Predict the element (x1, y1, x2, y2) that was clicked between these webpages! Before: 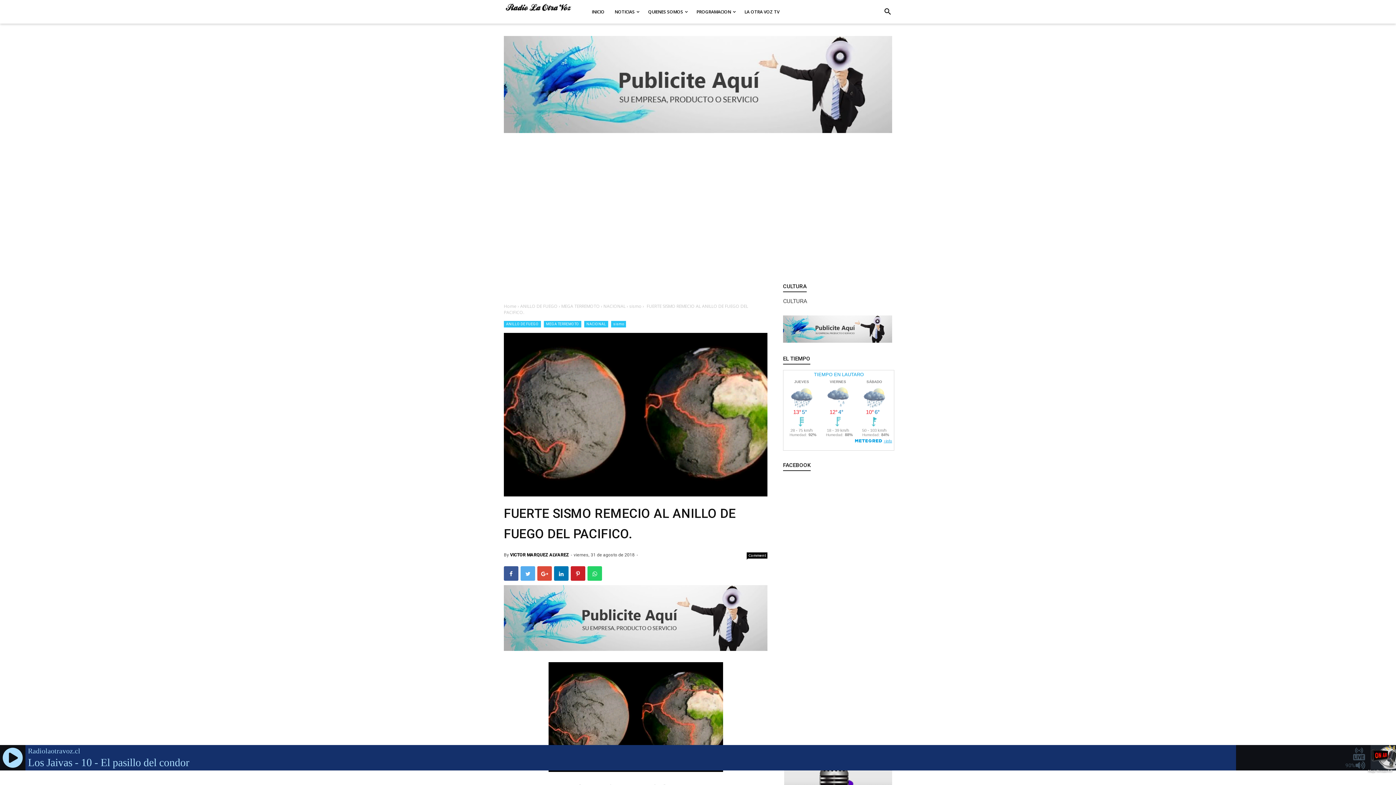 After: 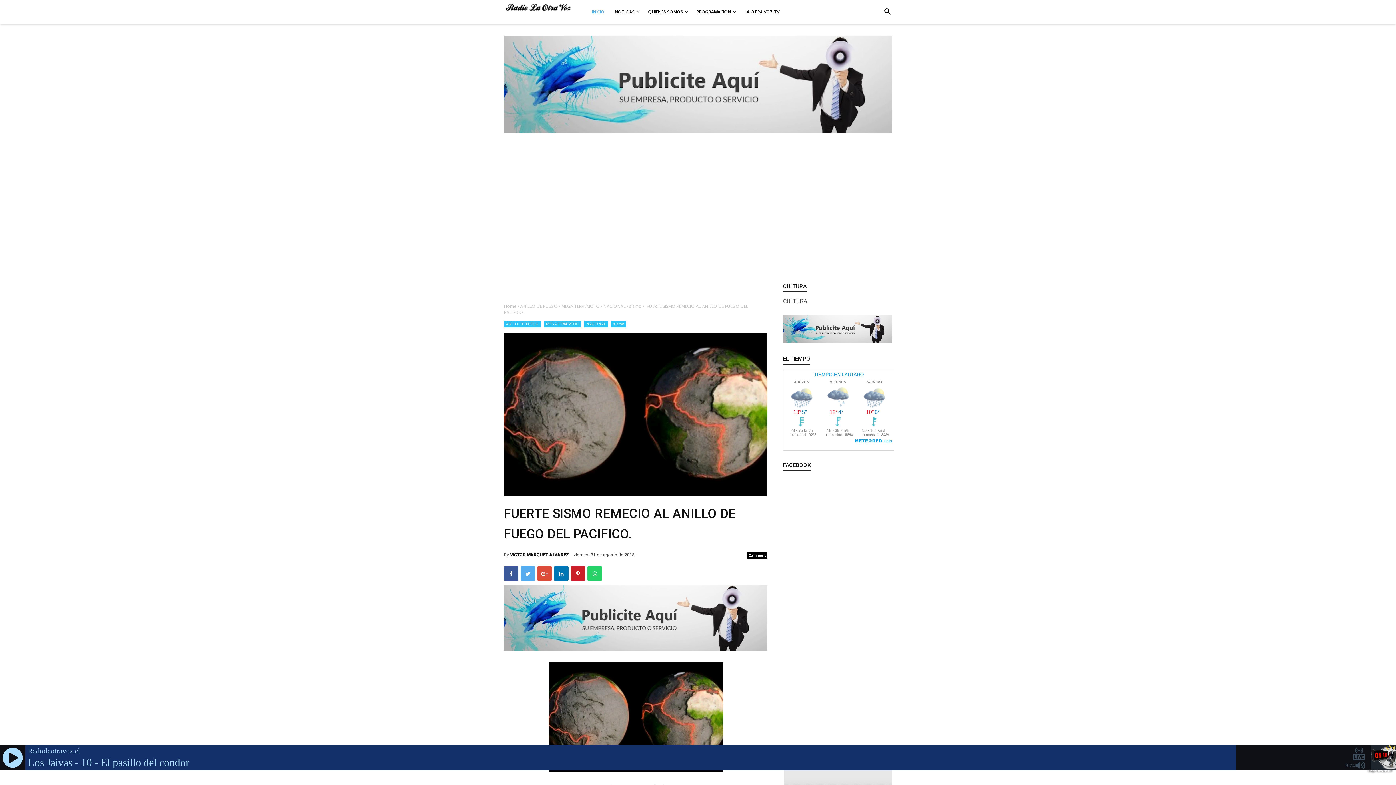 Action: label: INICIO bbox: (586, 0, 609, 23)